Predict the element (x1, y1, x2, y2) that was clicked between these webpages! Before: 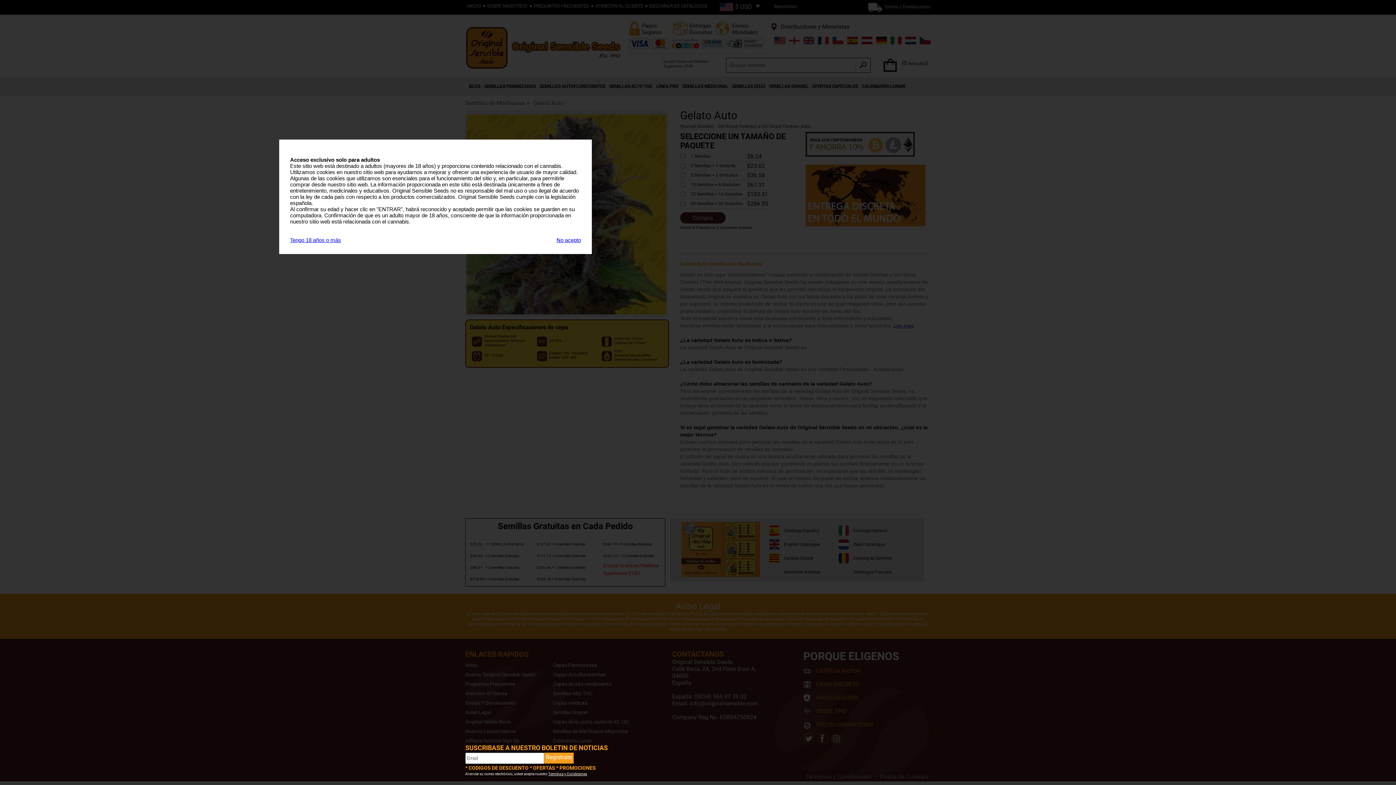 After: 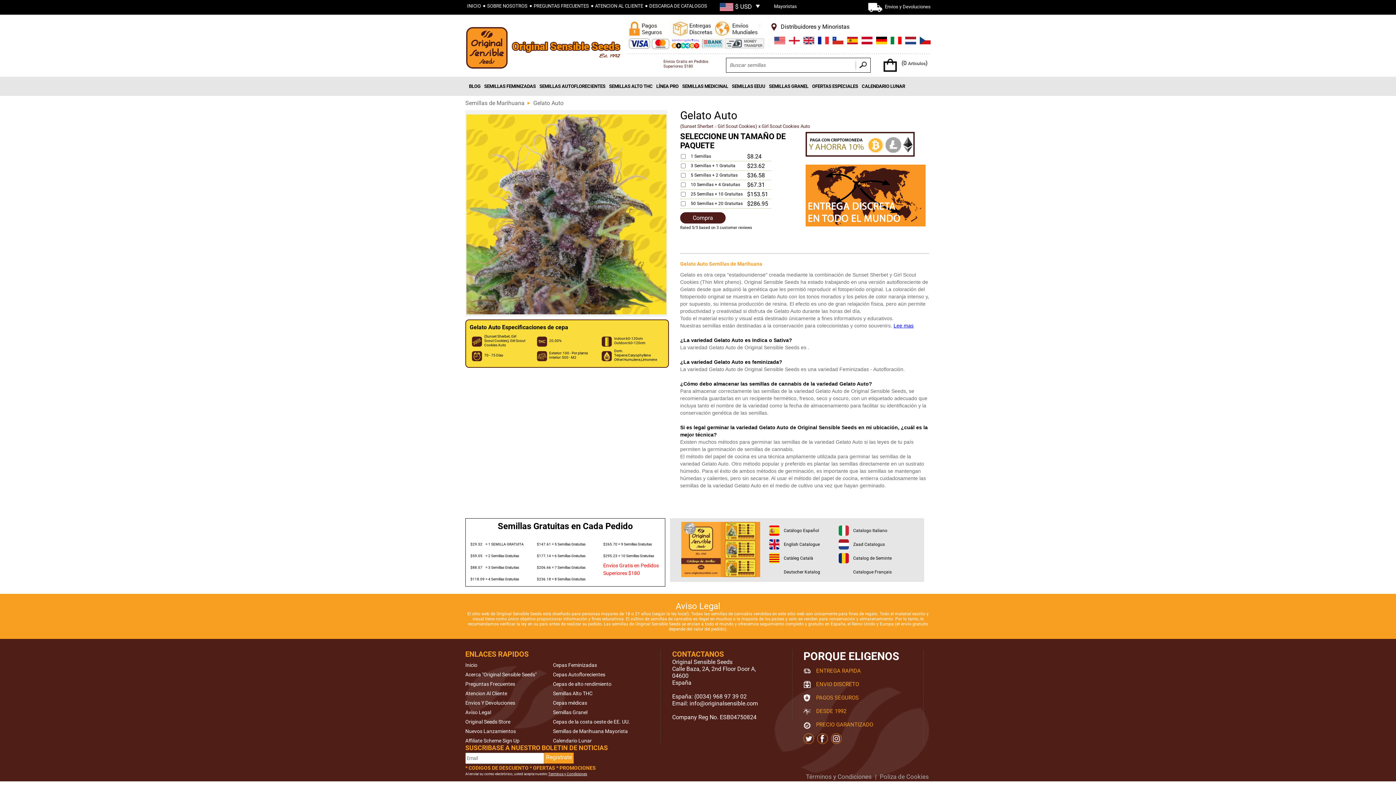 Action: label: Tengo 18 años o más bbox: (290, 237, 341, 243)